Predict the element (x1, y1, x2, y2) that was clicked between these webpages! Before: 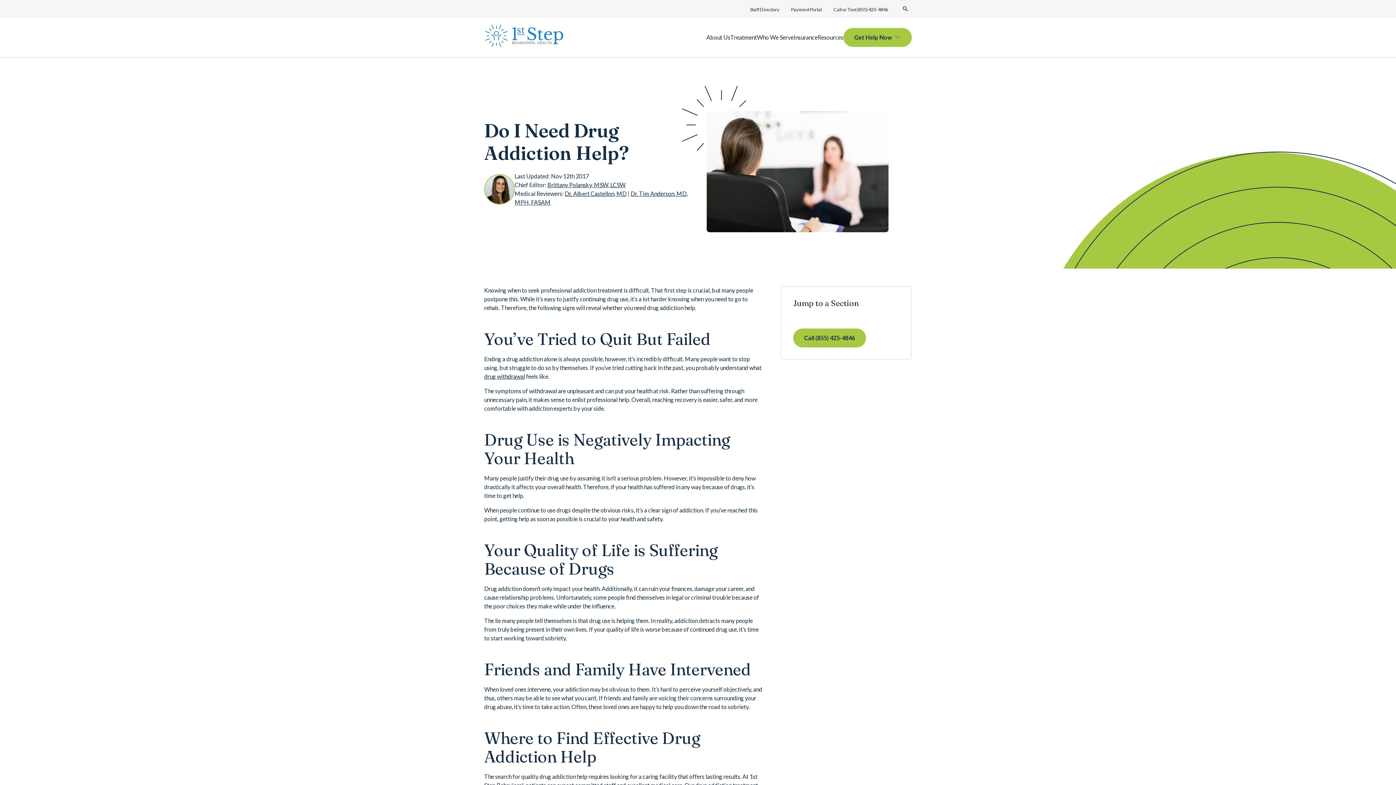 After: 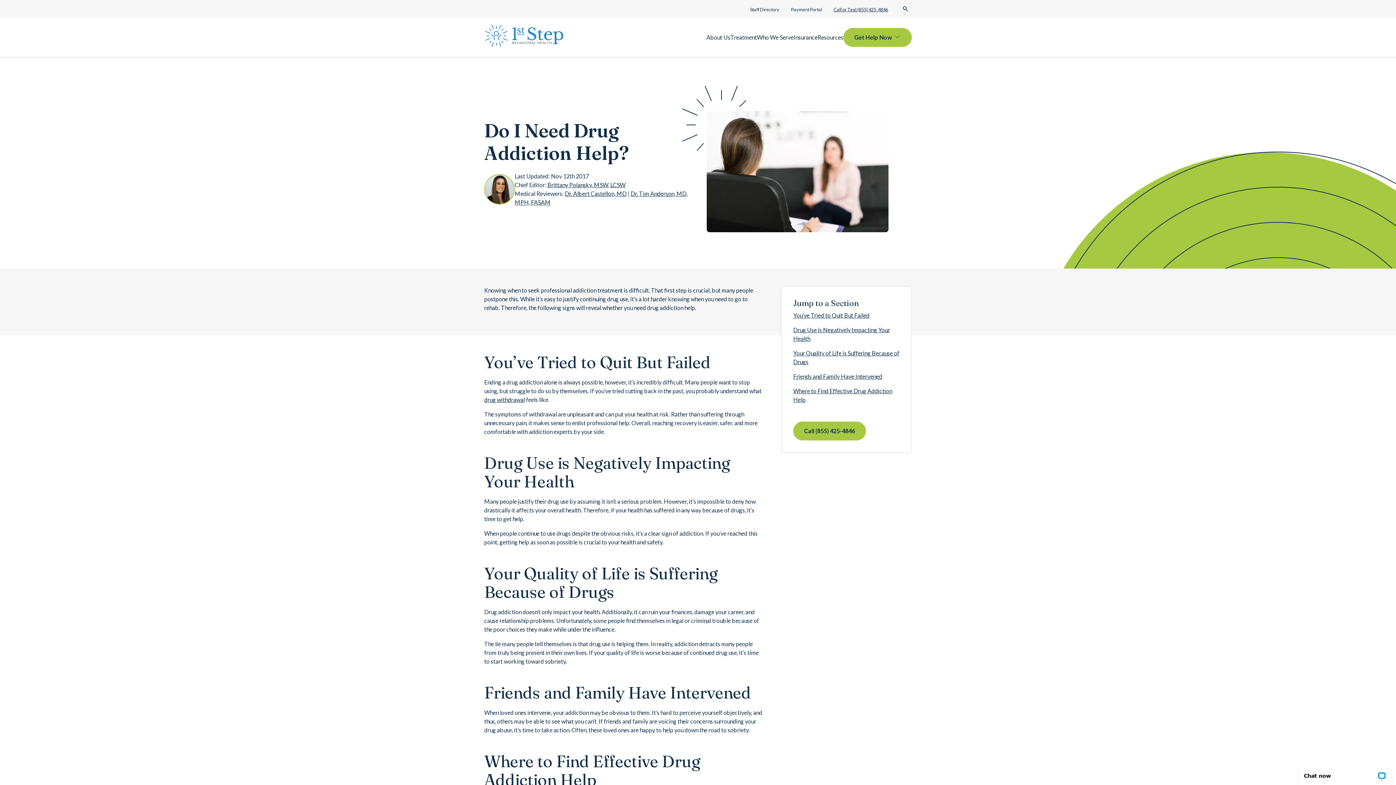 Action: label: Call or Text (855) 425-4846 bbox: (833, 6, 888, 12)